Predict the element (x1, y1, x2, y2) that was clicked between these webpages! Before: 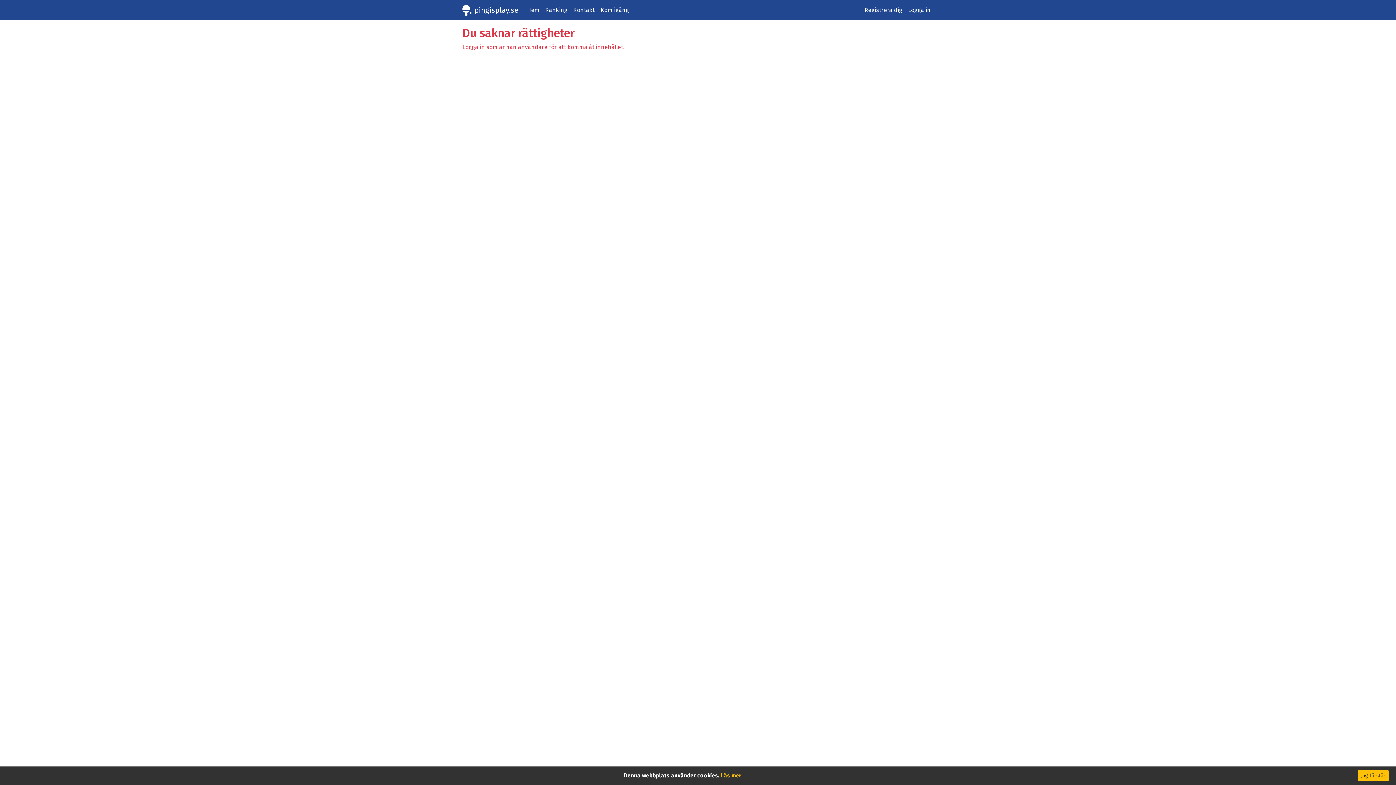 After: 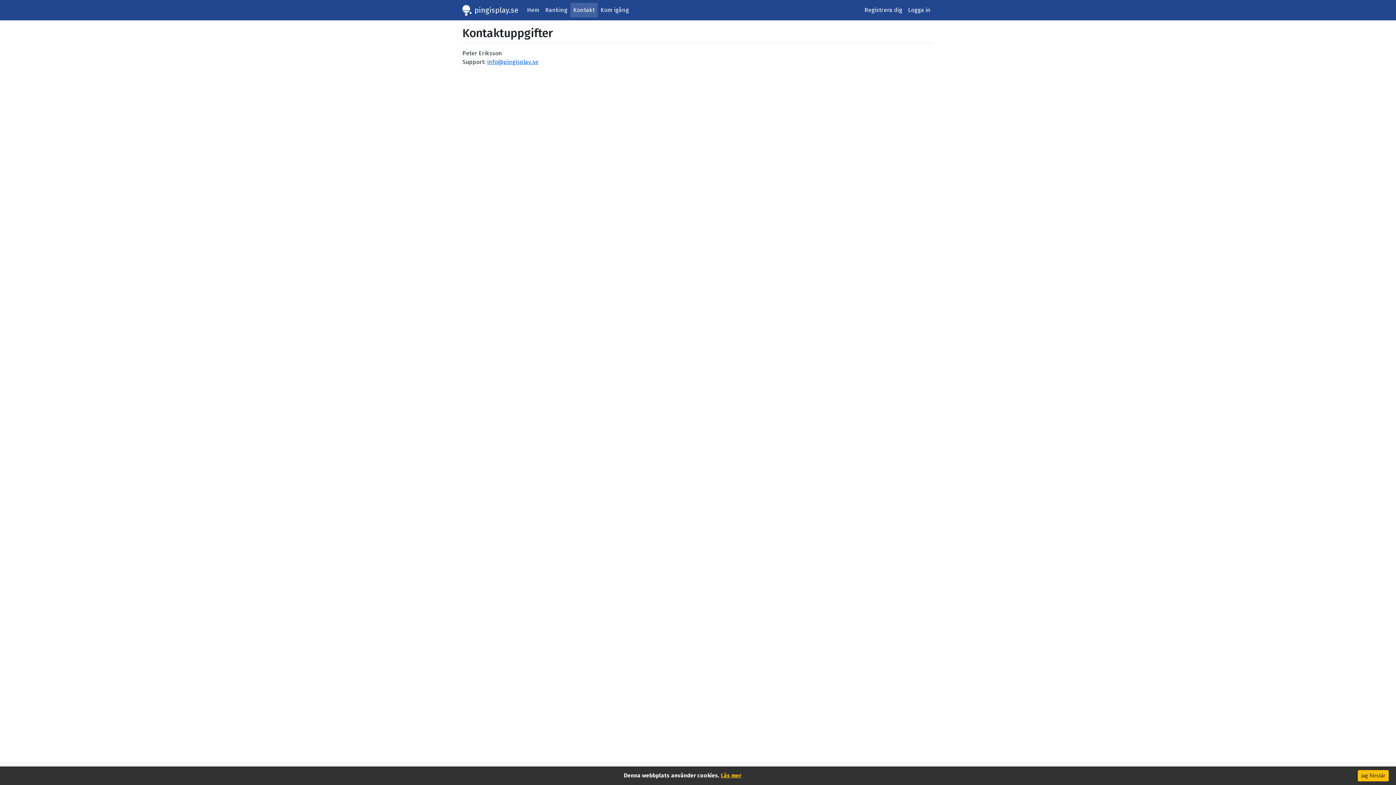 Action: bbox: (570, 2, 597, 17) label: Kontakt